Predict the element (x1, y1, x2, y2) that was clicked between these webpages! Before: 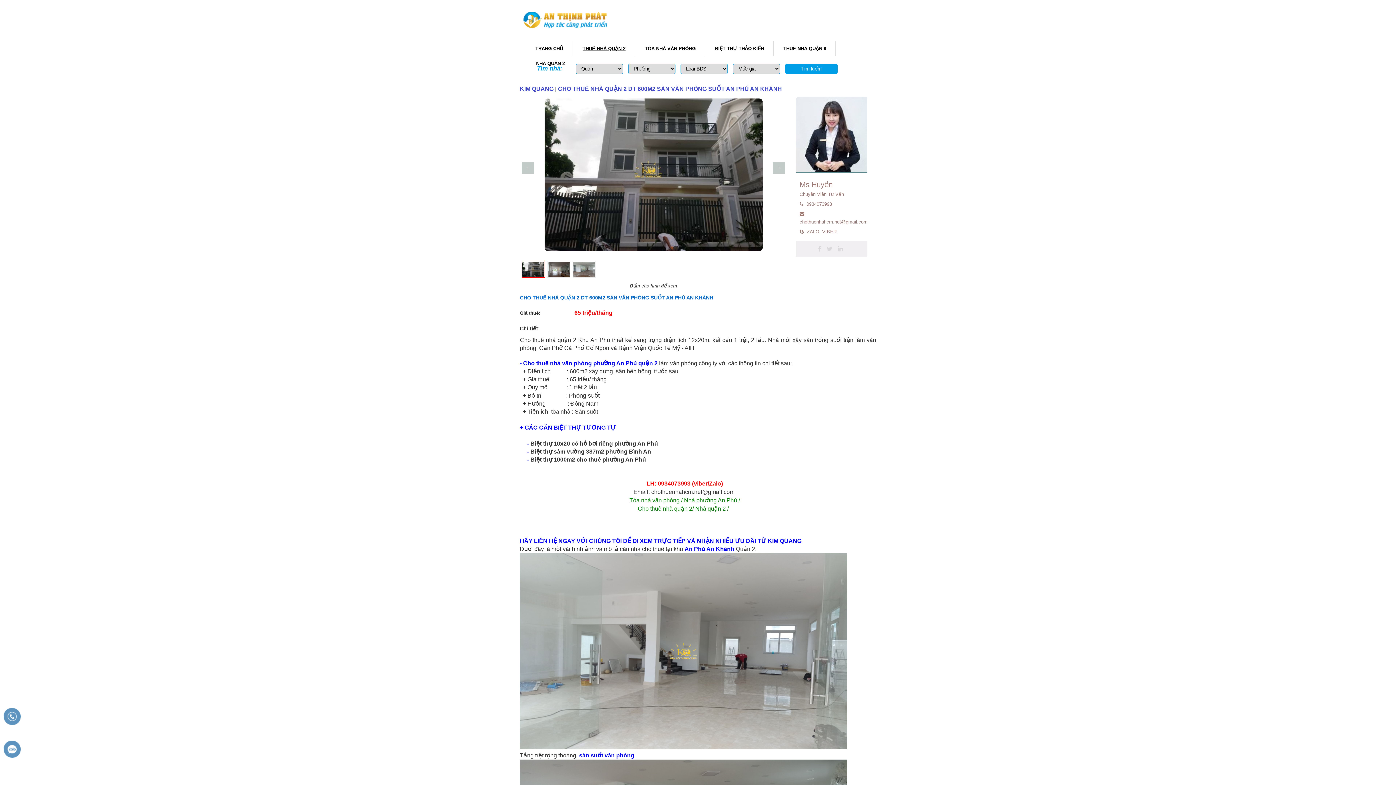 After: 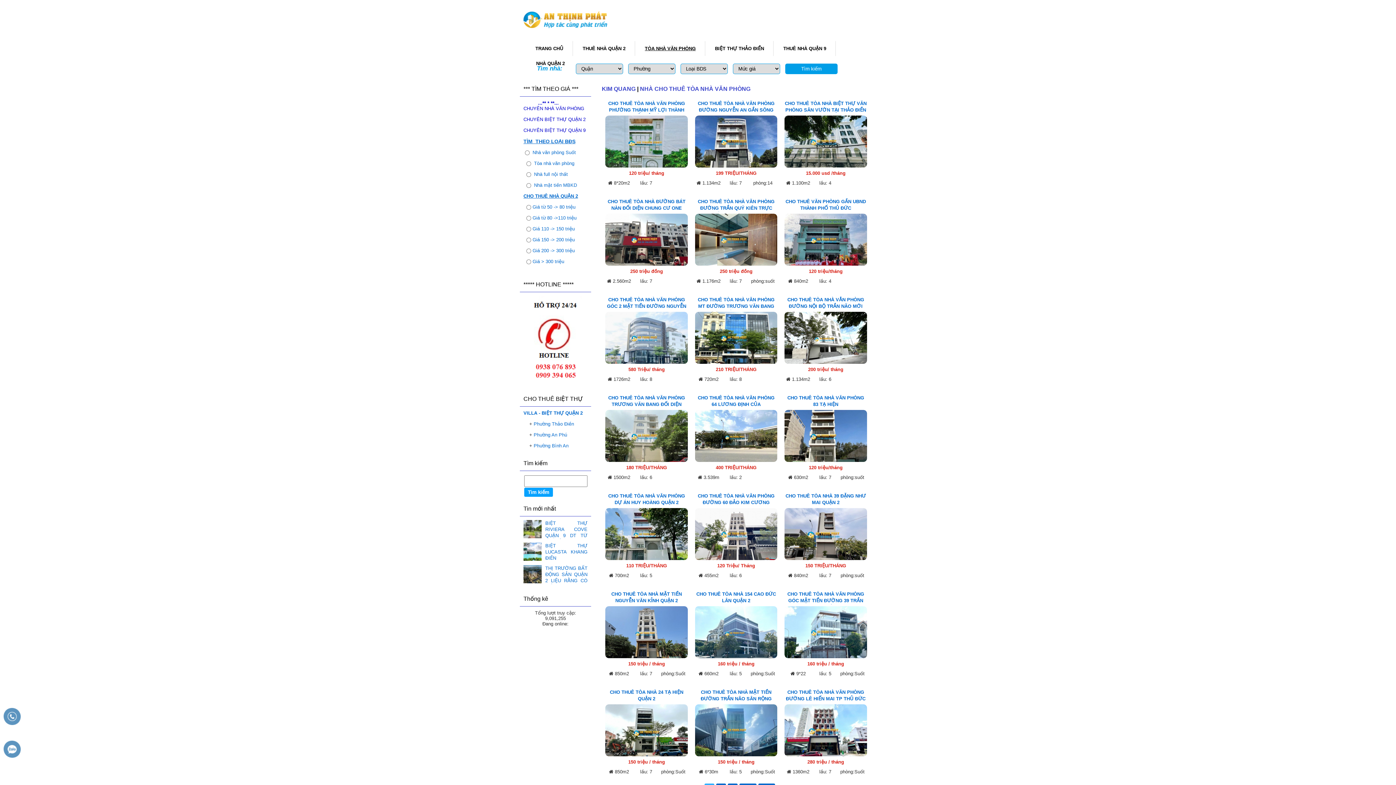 Action: bbox: (633, 497, 679, 503) label: òa nhà văn phòng